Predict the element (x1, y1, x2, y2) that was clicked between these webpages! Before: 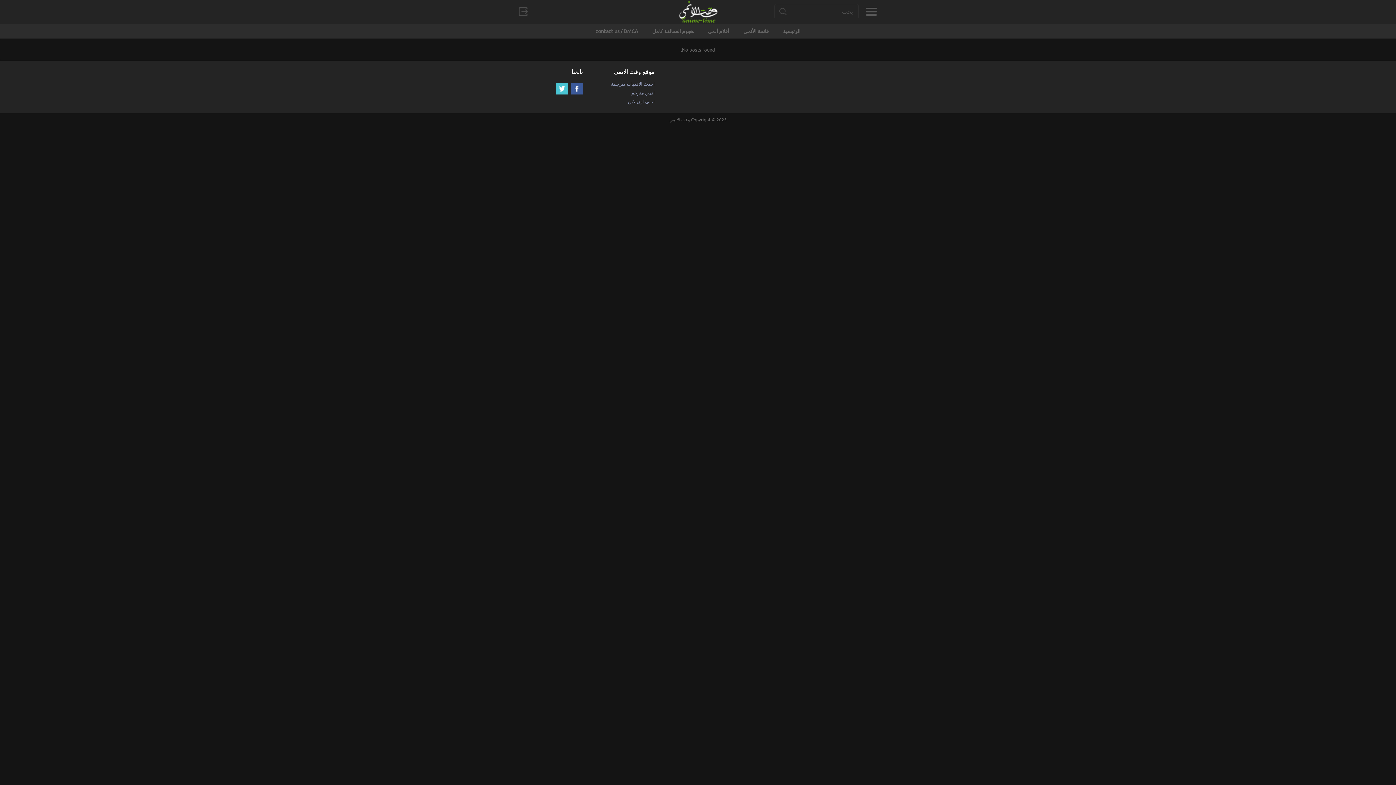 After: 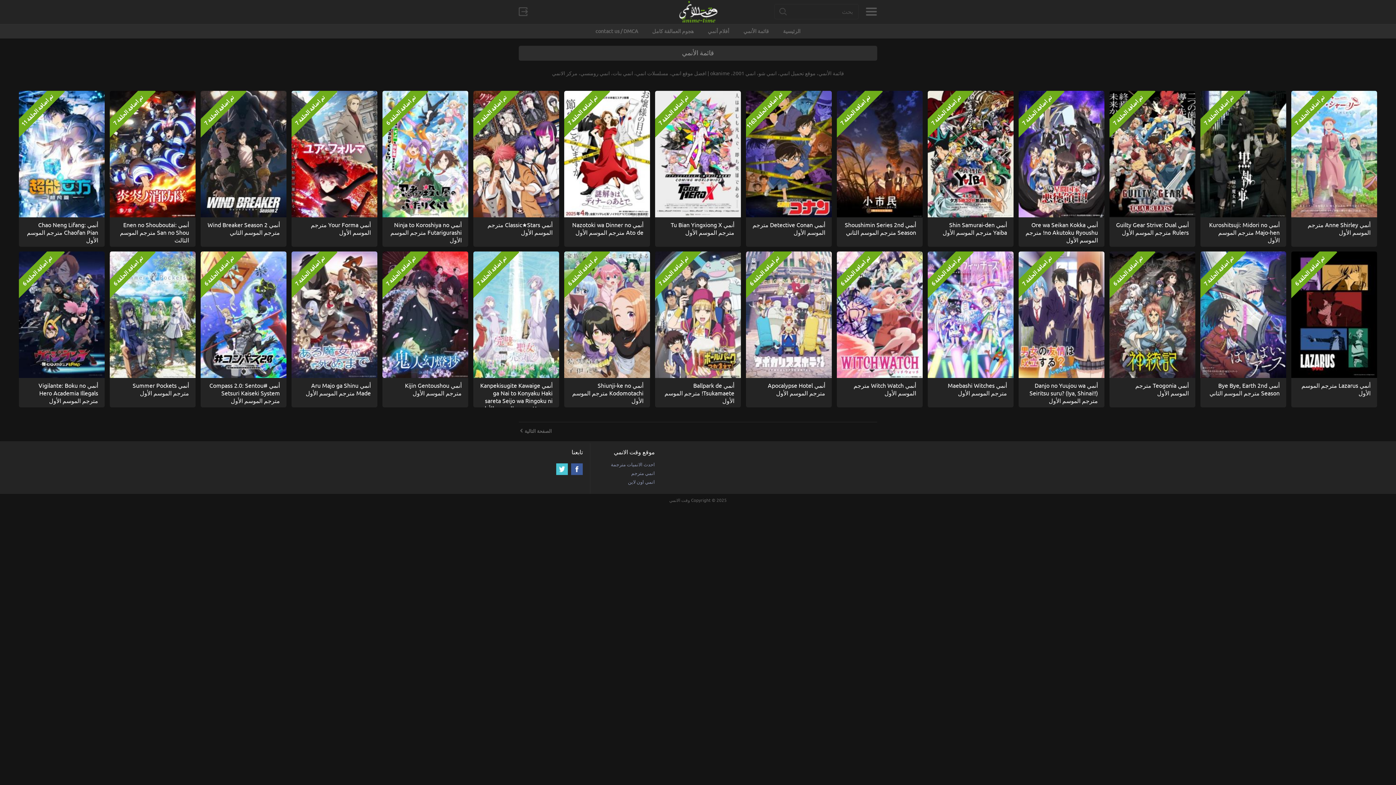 Action: label: قائمة الأنمي bbox: (743, 27, 769, 34)